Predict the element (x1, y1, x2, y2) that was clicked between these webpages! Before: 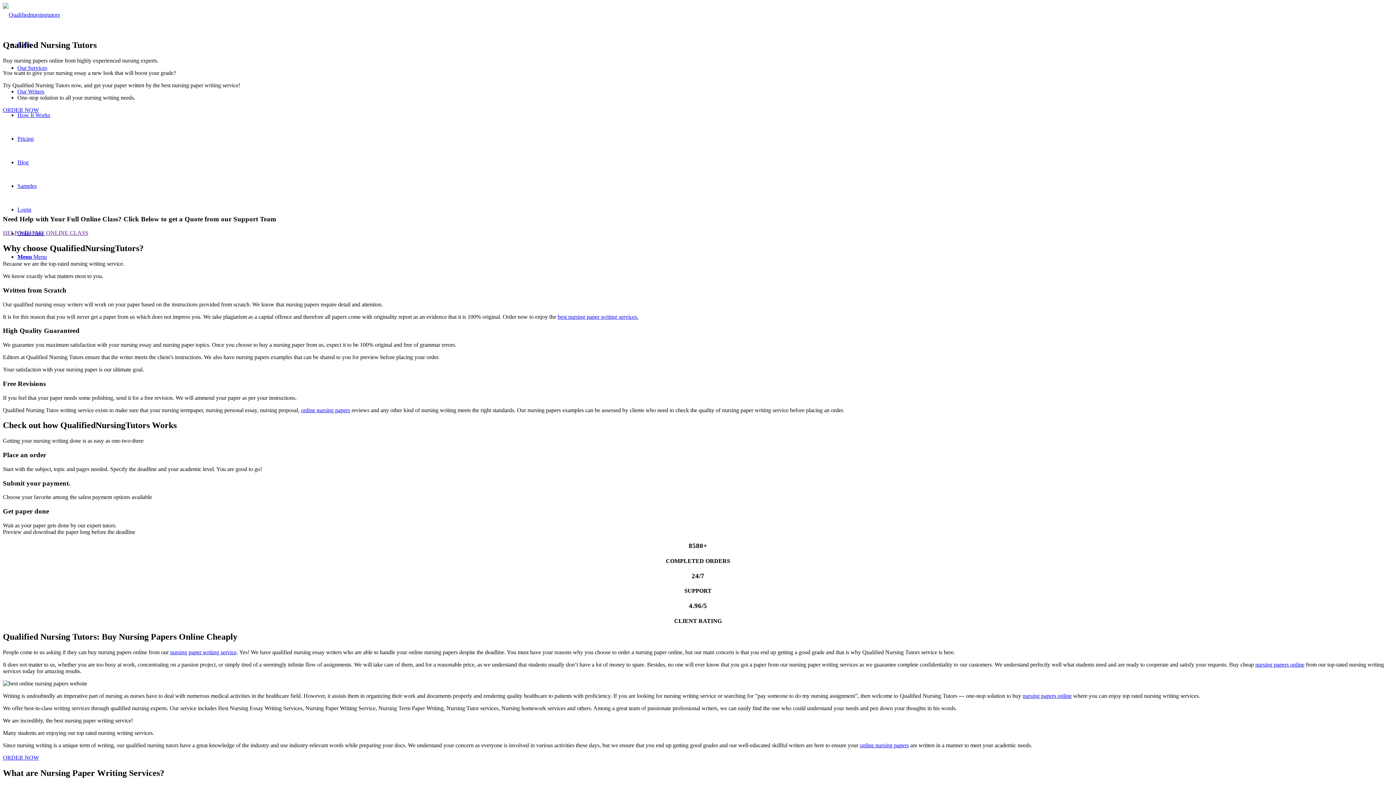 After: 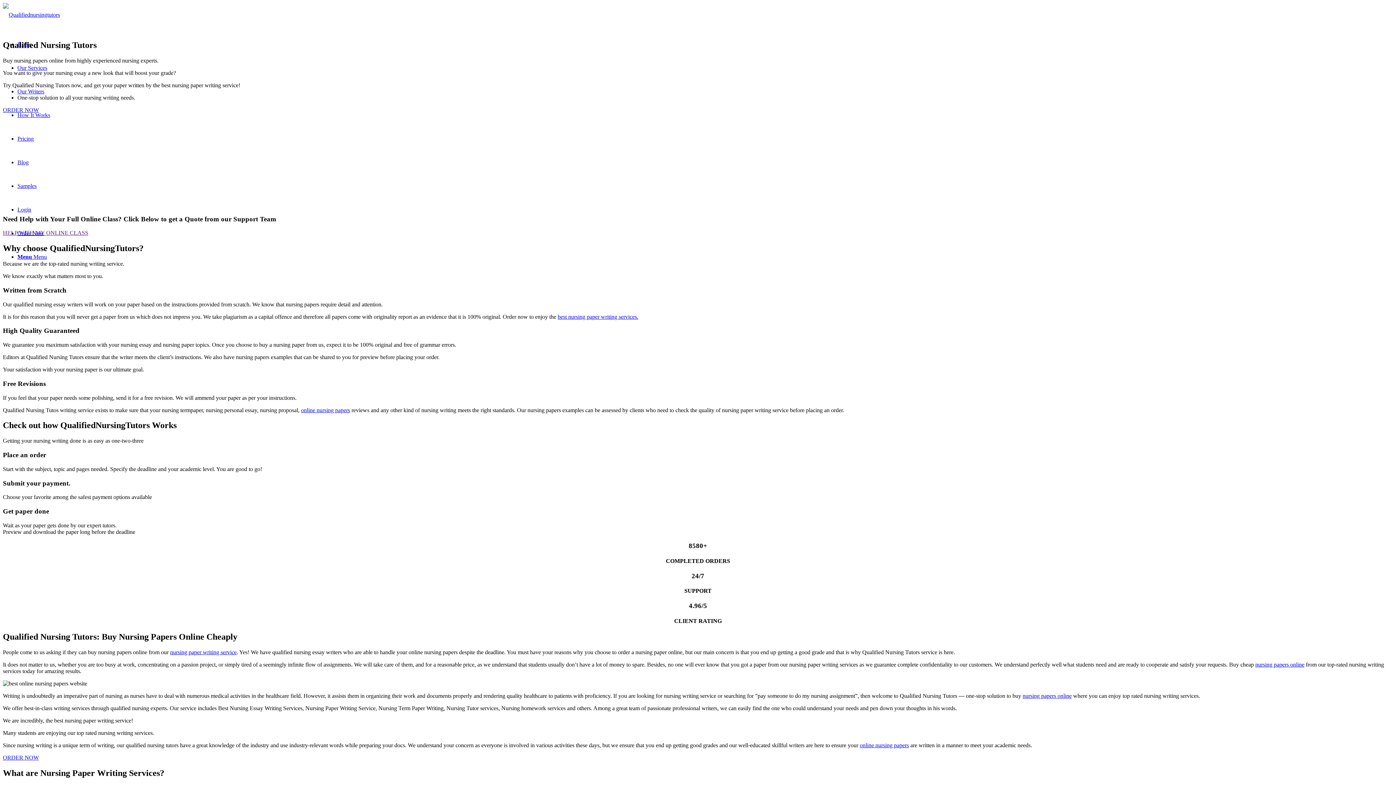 Action: bbox: (1255, 661, 1304, 667) label: nursing papers online